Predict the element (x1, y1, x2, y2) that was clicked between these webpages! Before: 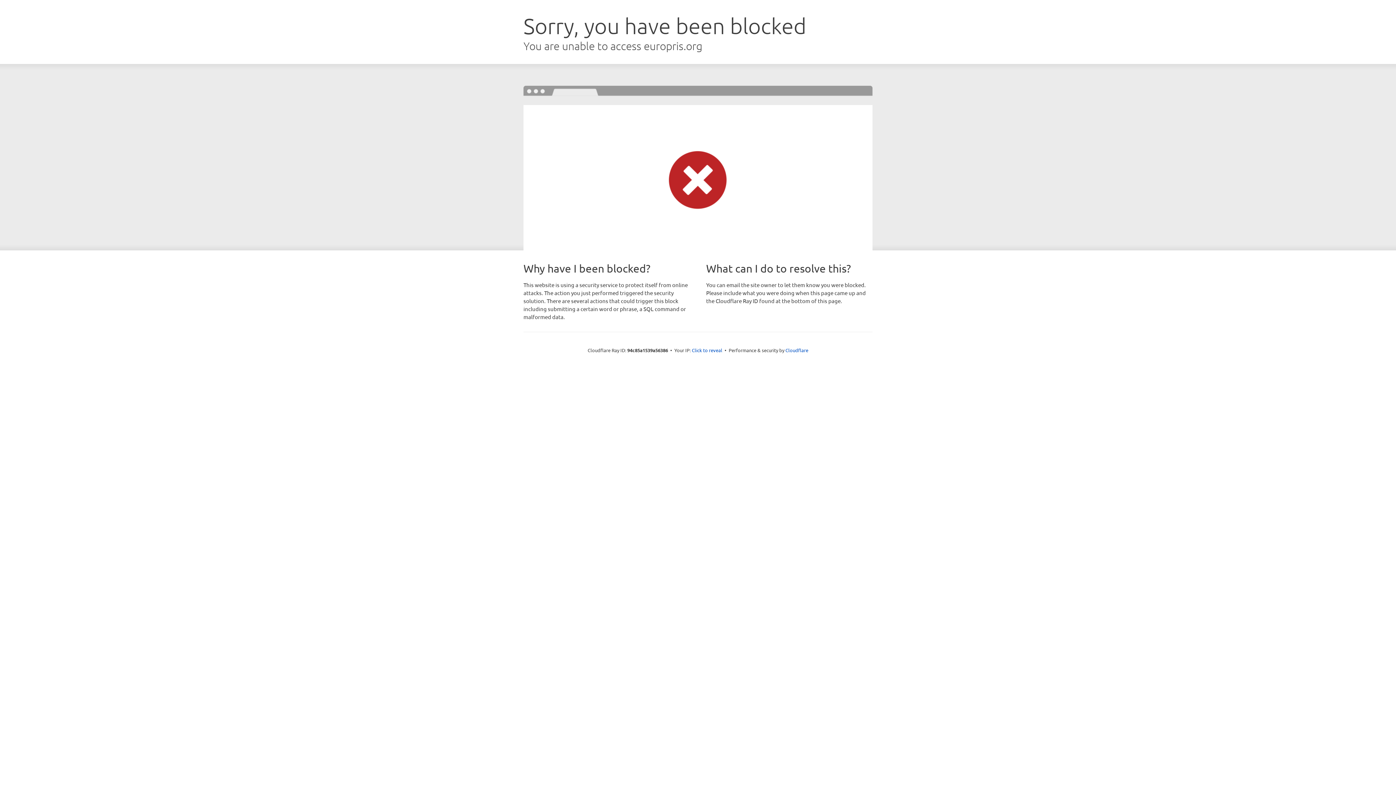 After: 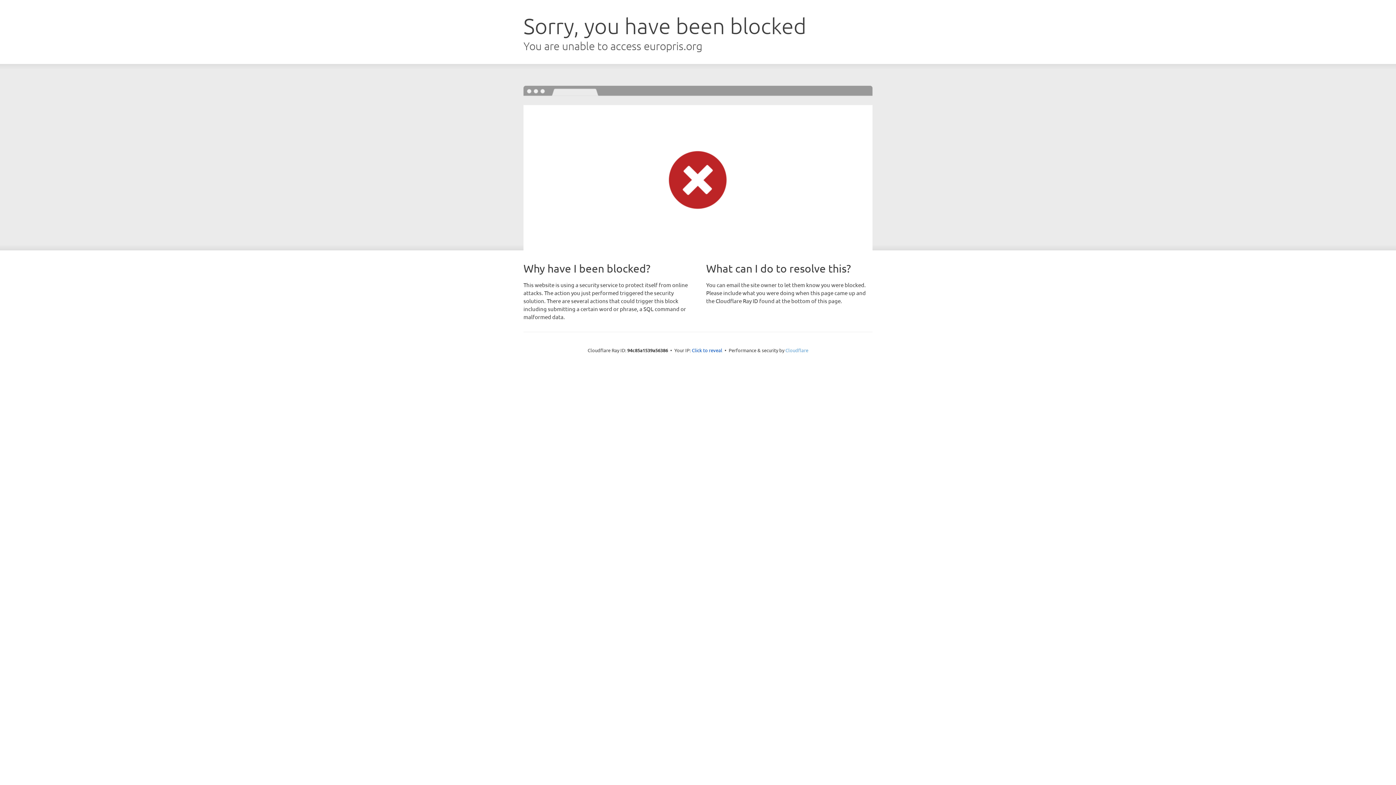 Action: bbox: (785, 347, 808, 353) label: Cloudflare